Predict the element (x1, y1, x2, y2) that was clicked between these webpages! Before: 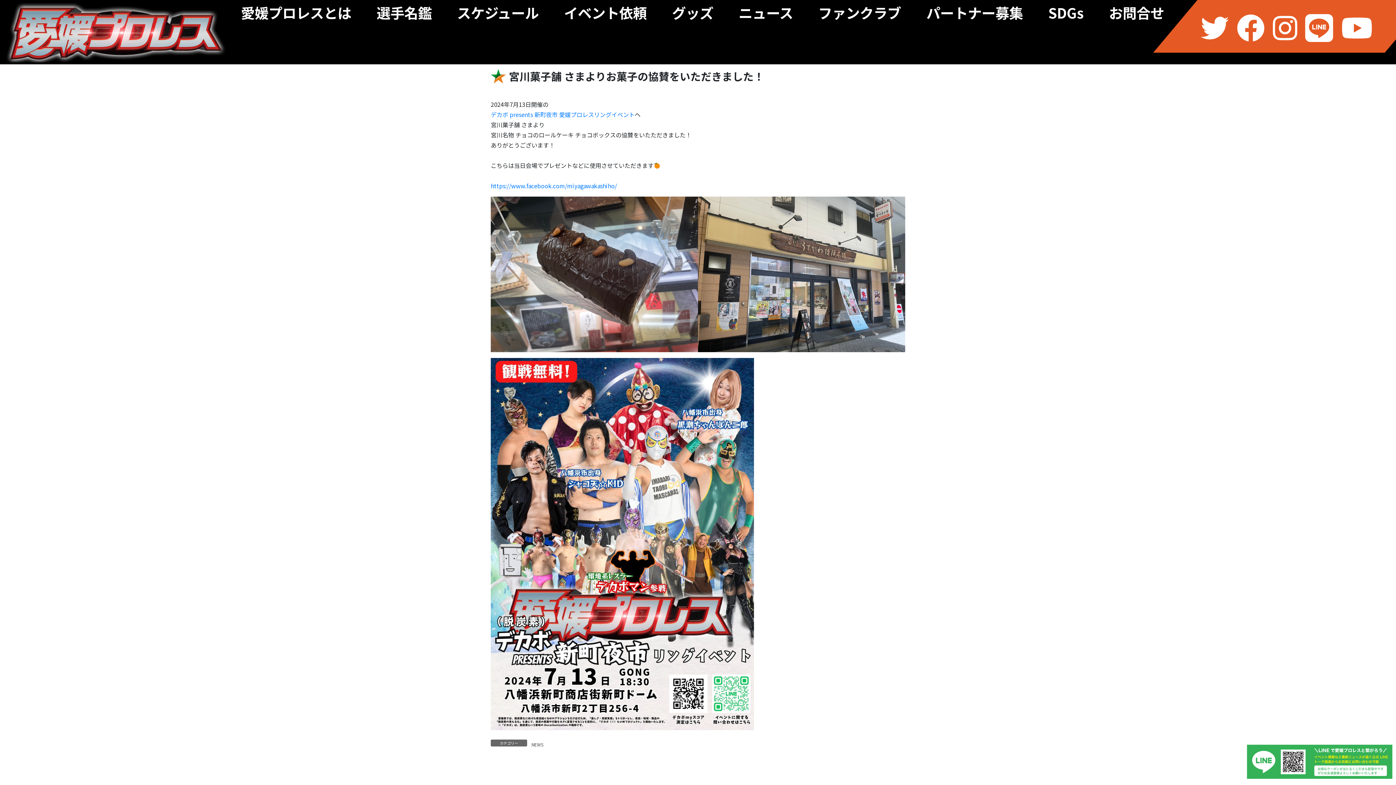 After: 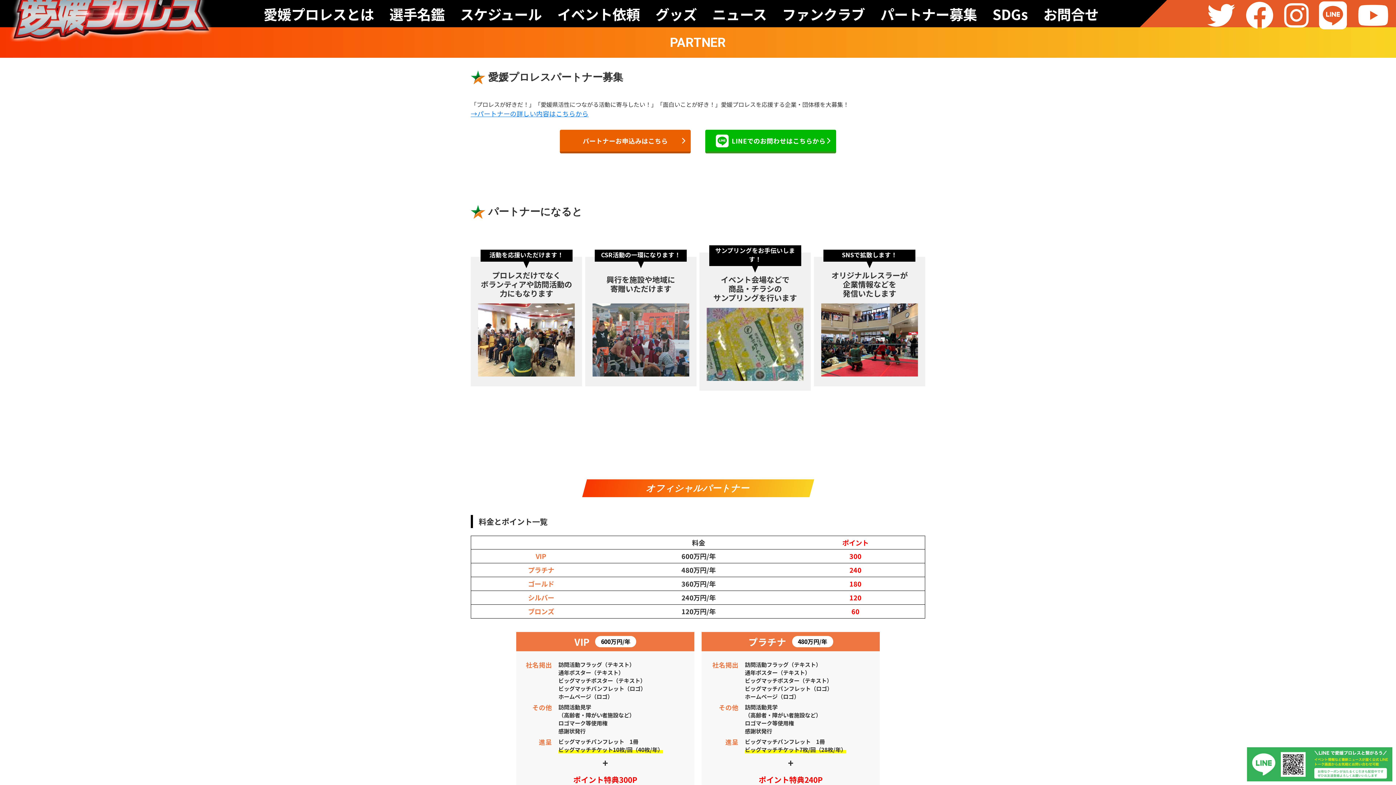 Action: bbox: (926, 7, 1023, 47) label: パートナー募集